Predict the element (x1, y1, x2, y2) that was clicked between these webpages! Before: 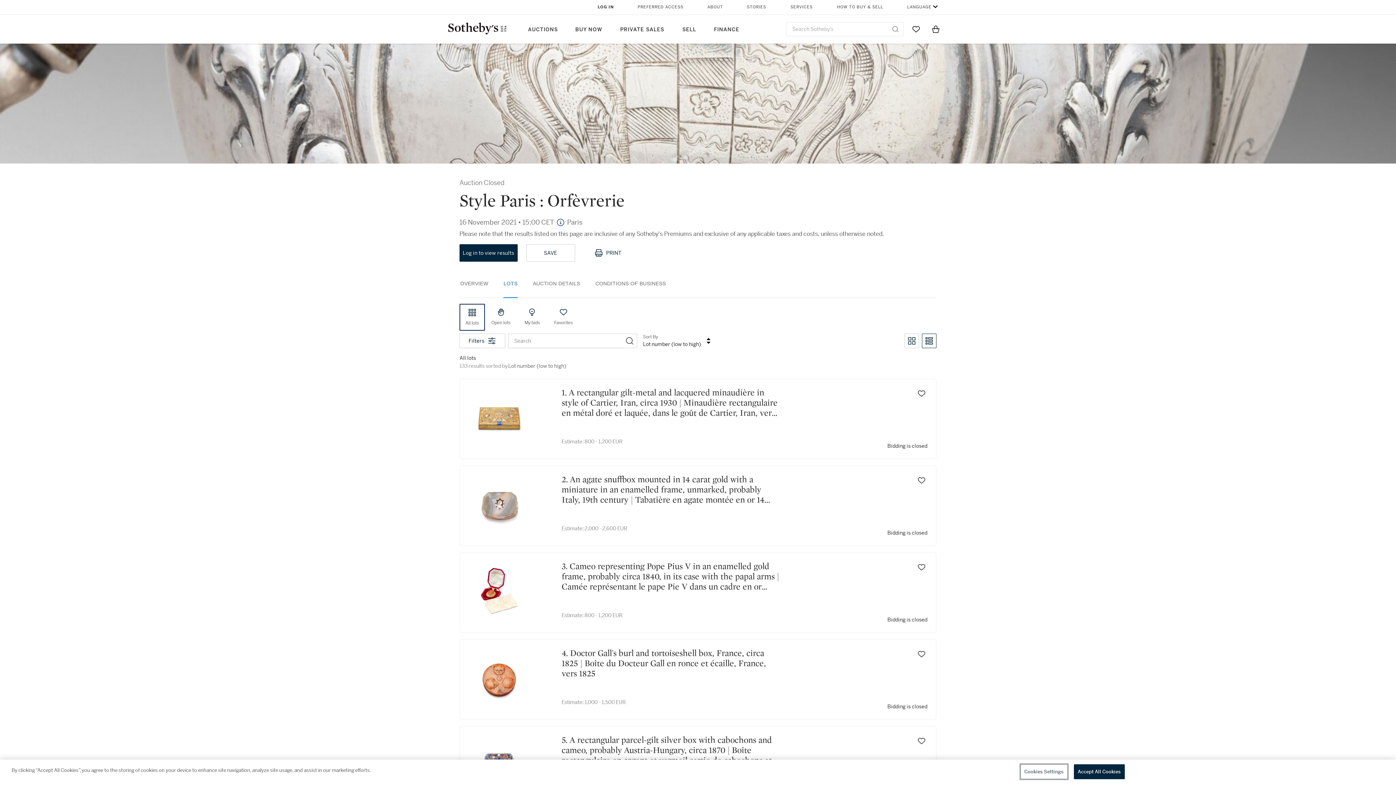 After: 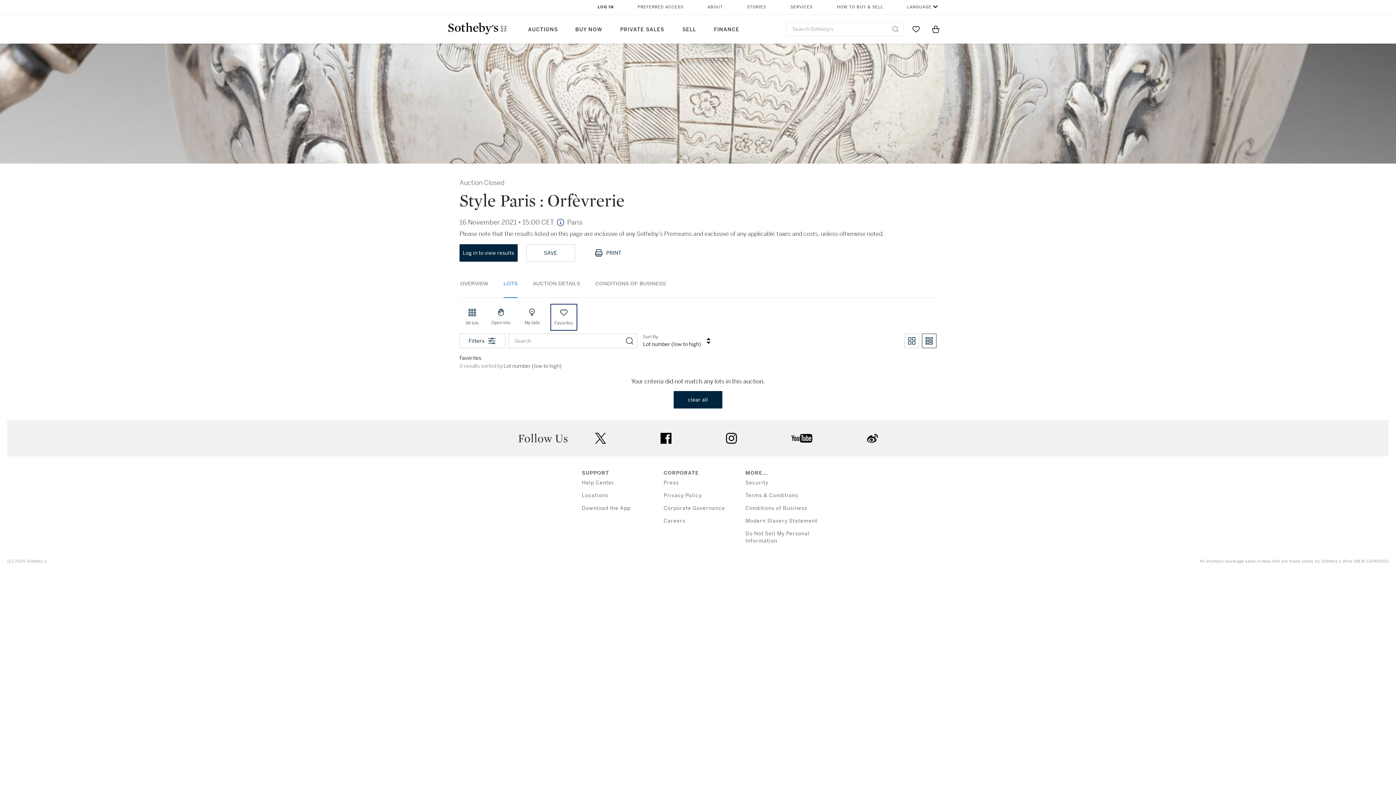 Action: bbox: (550, 304, 576, 330) label: Favorites